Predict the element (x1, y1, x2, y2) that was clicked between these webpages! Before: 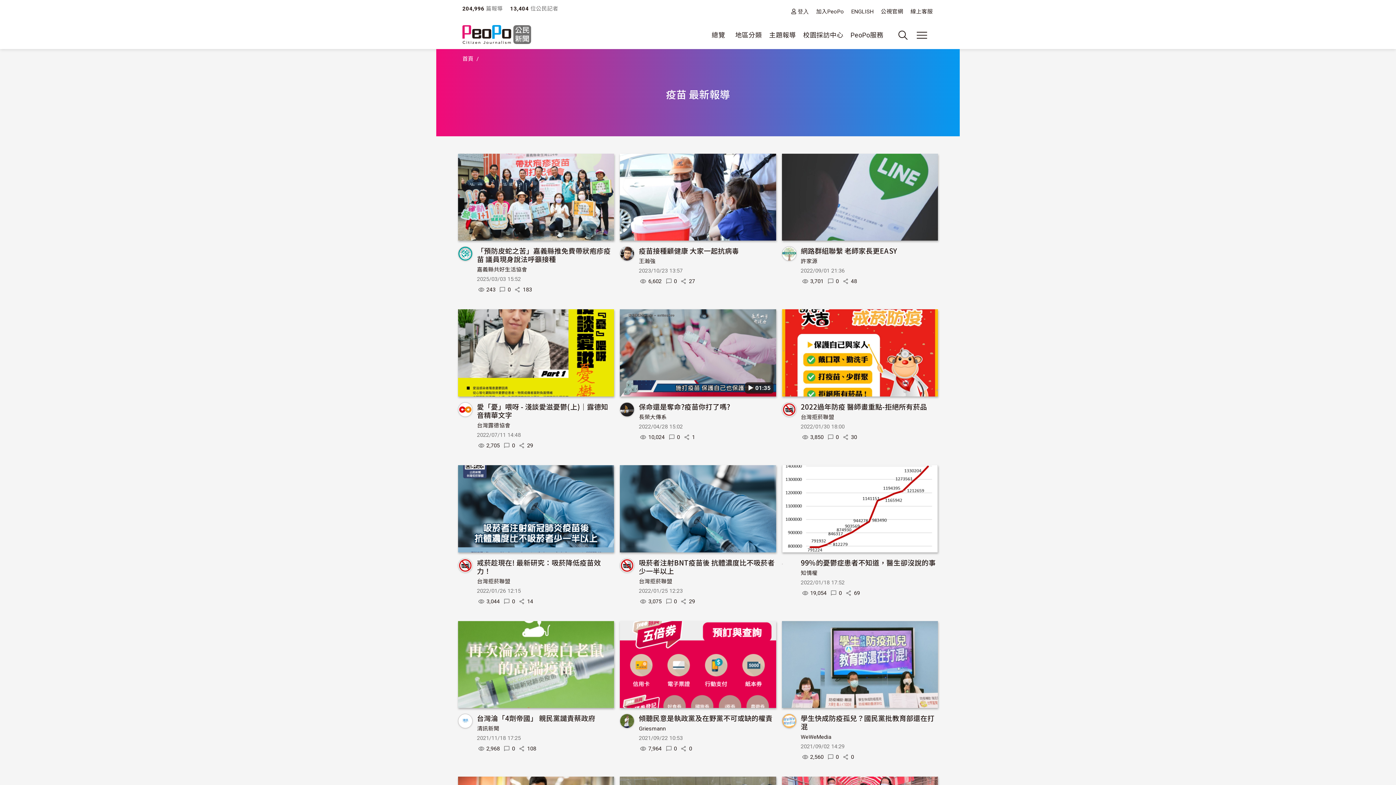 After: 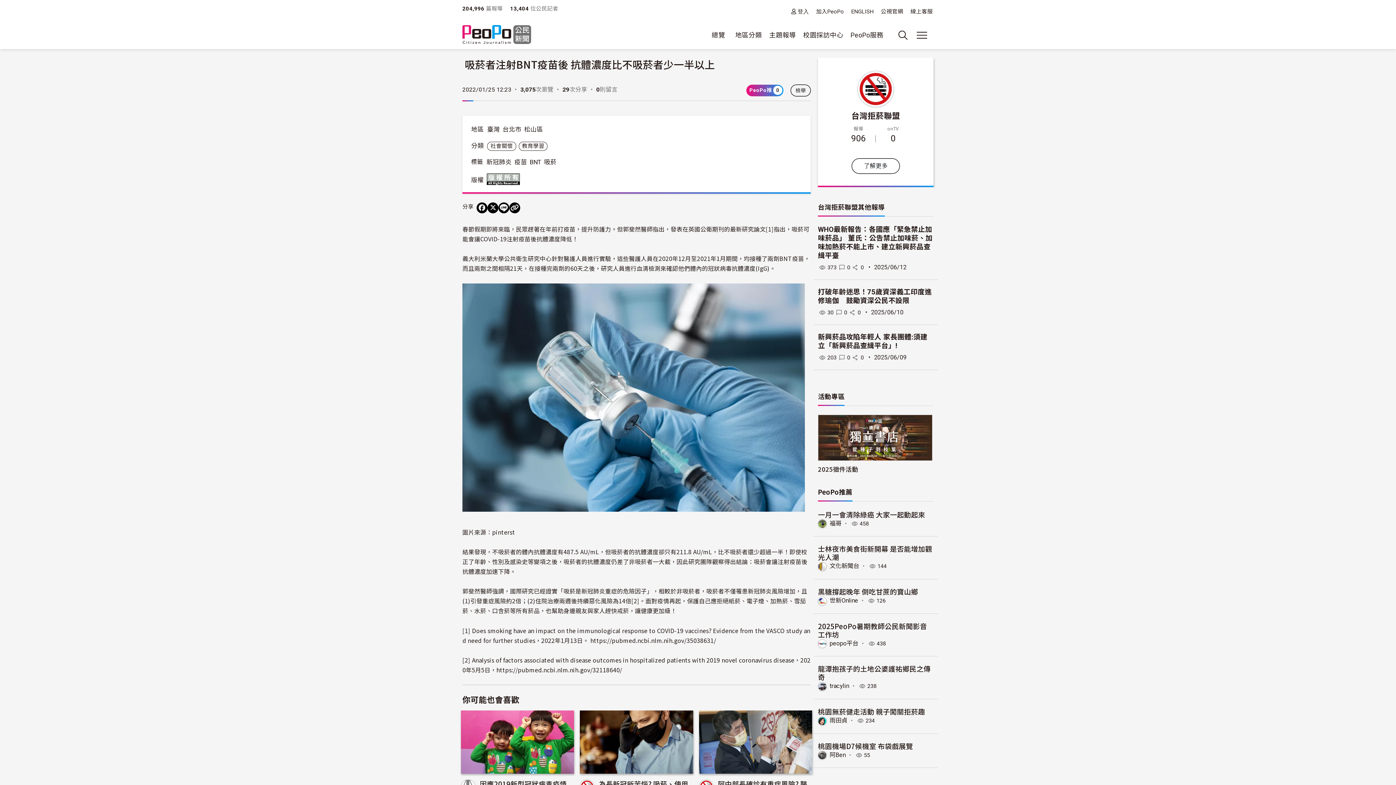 Action: label: 吸菸者注射BNT疫苗後 抗體濃度比不吸菸者少一半以上 bbox: (639, 557, 774, 575)